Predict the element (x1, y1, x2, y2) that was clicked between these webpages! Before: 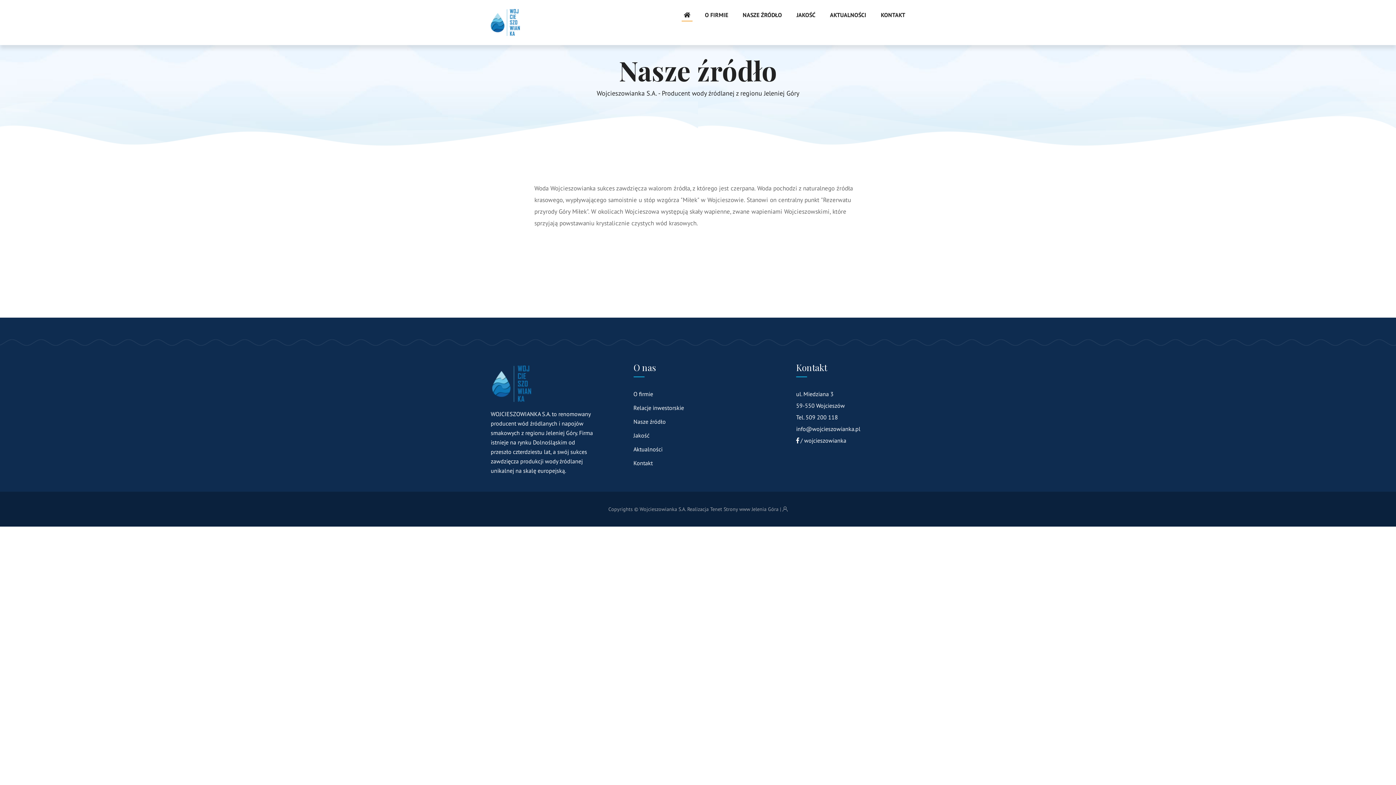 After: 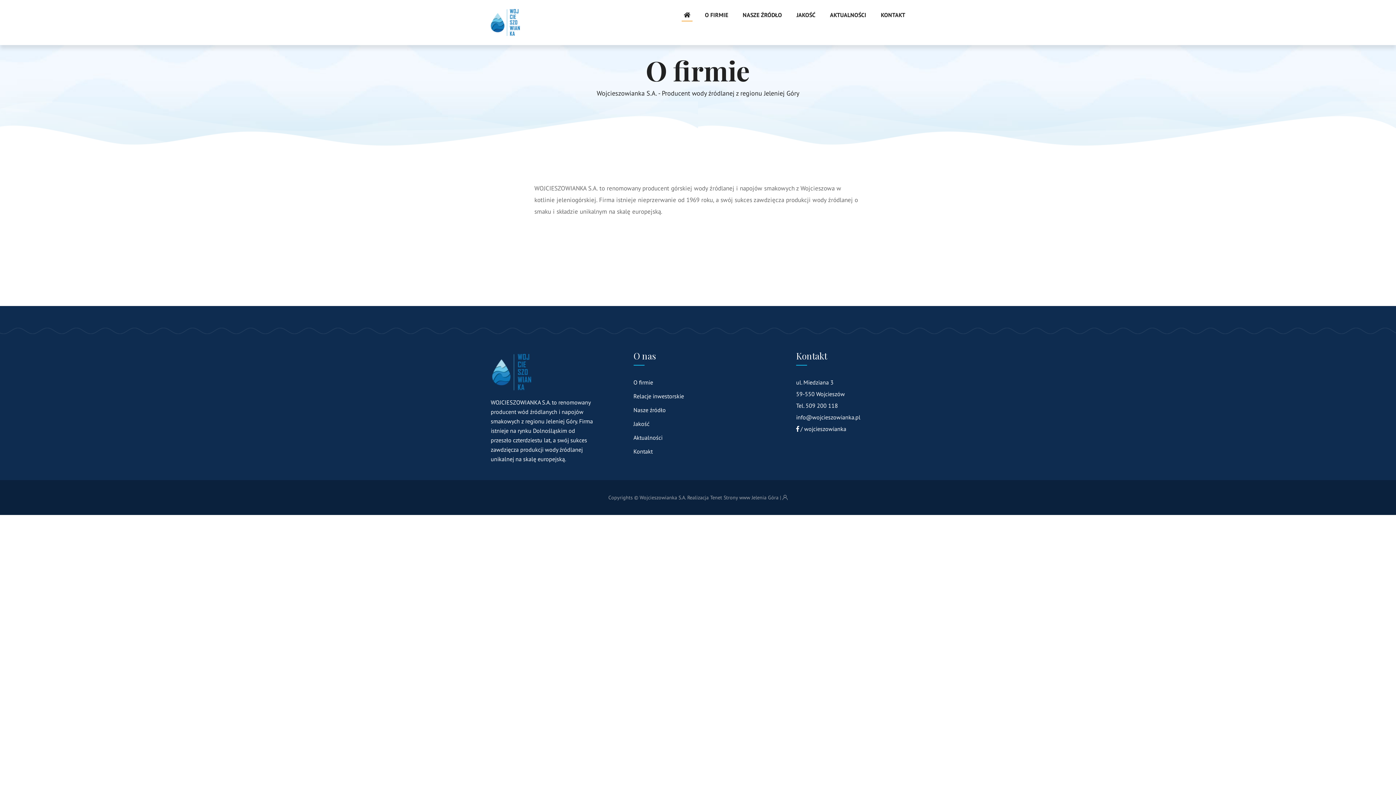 Action: bbox: (633, 388, 653, 400) label: O firmie